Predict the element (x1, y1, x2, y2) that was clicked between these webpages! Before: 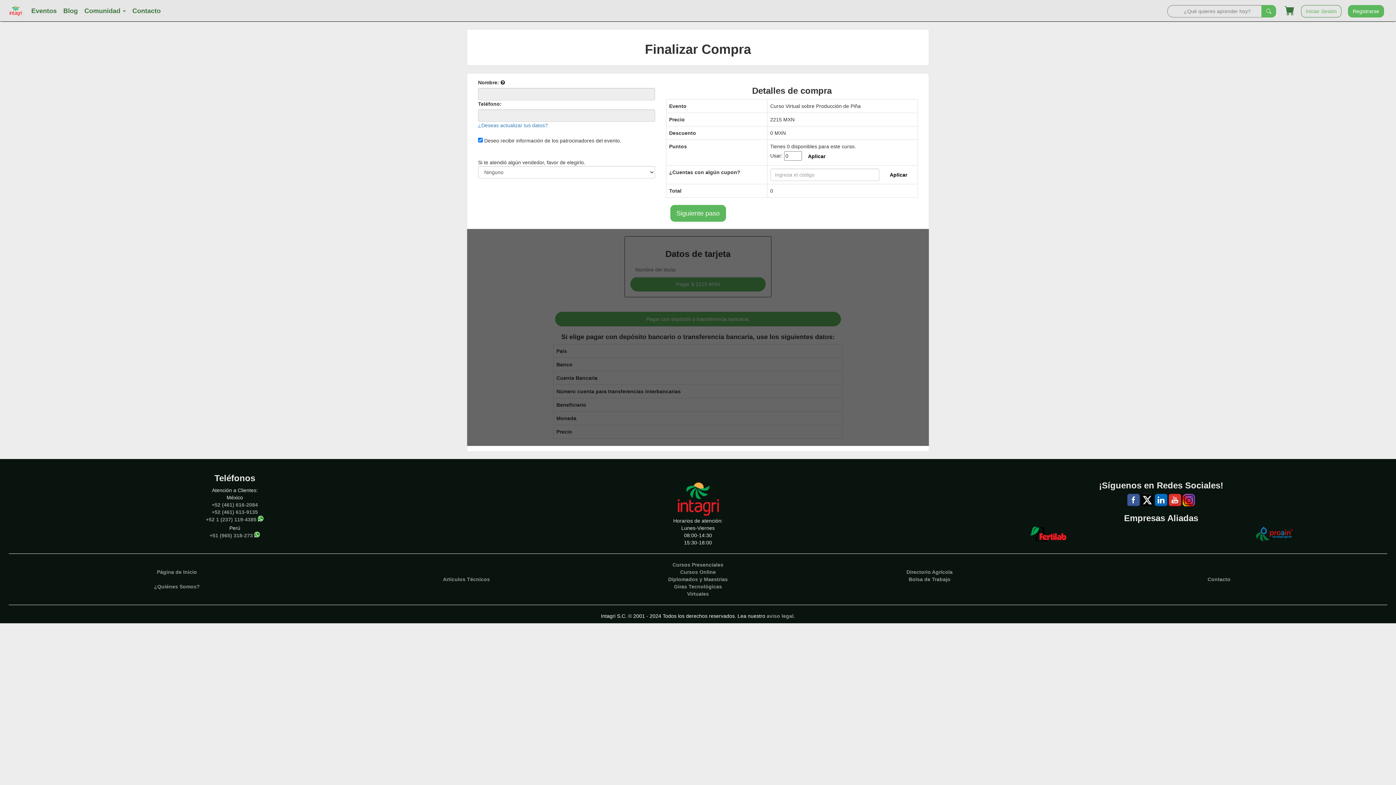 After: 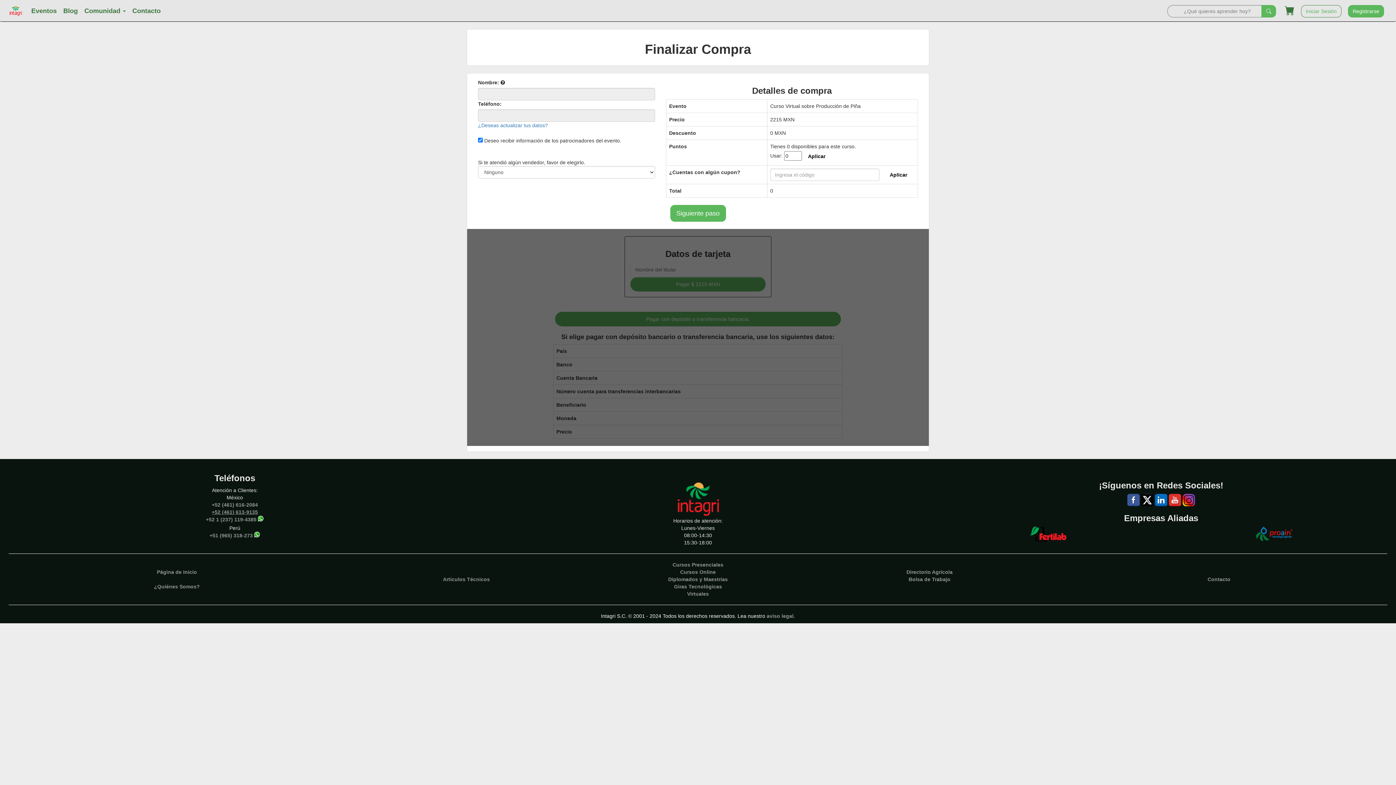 Action: bbox: (211, 509, 257, 515) label: +52 (461) 613-9135